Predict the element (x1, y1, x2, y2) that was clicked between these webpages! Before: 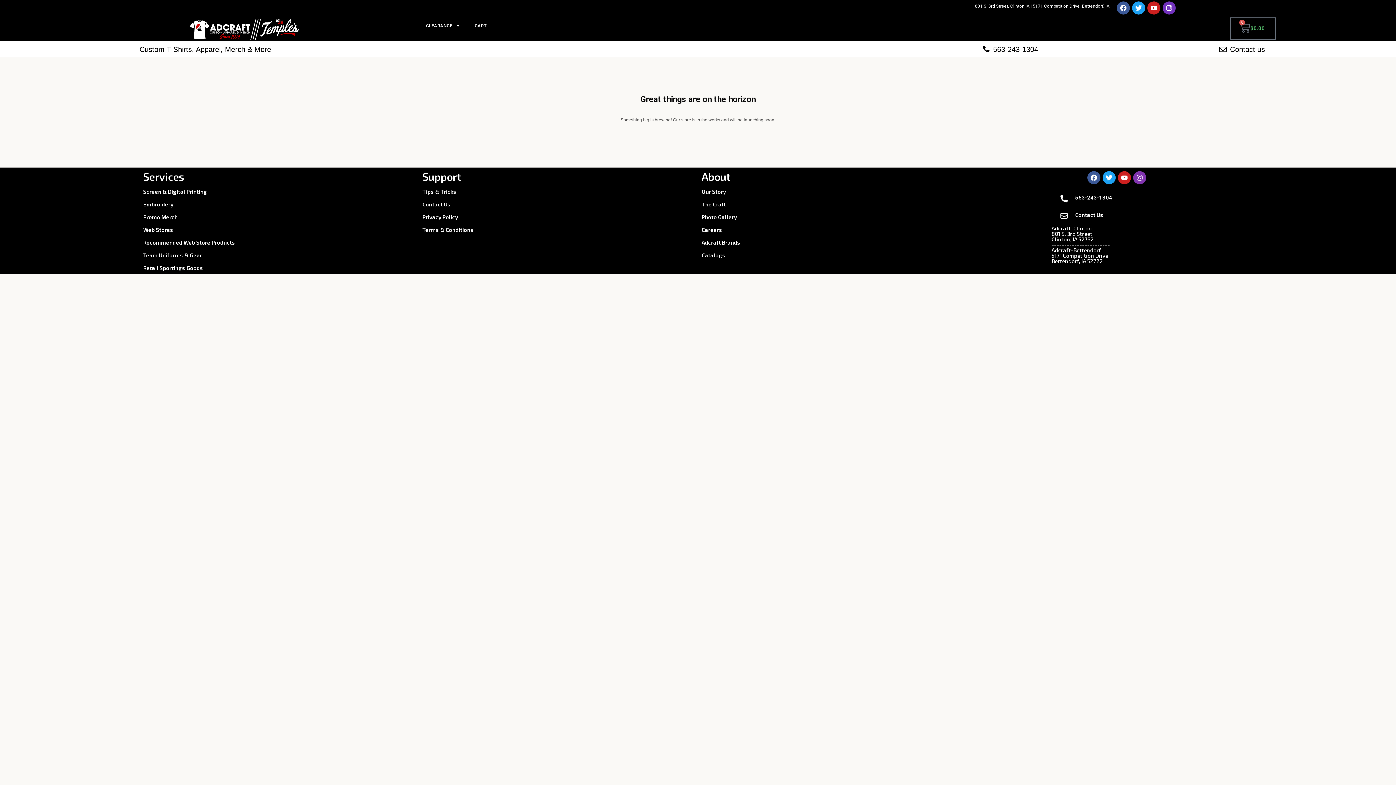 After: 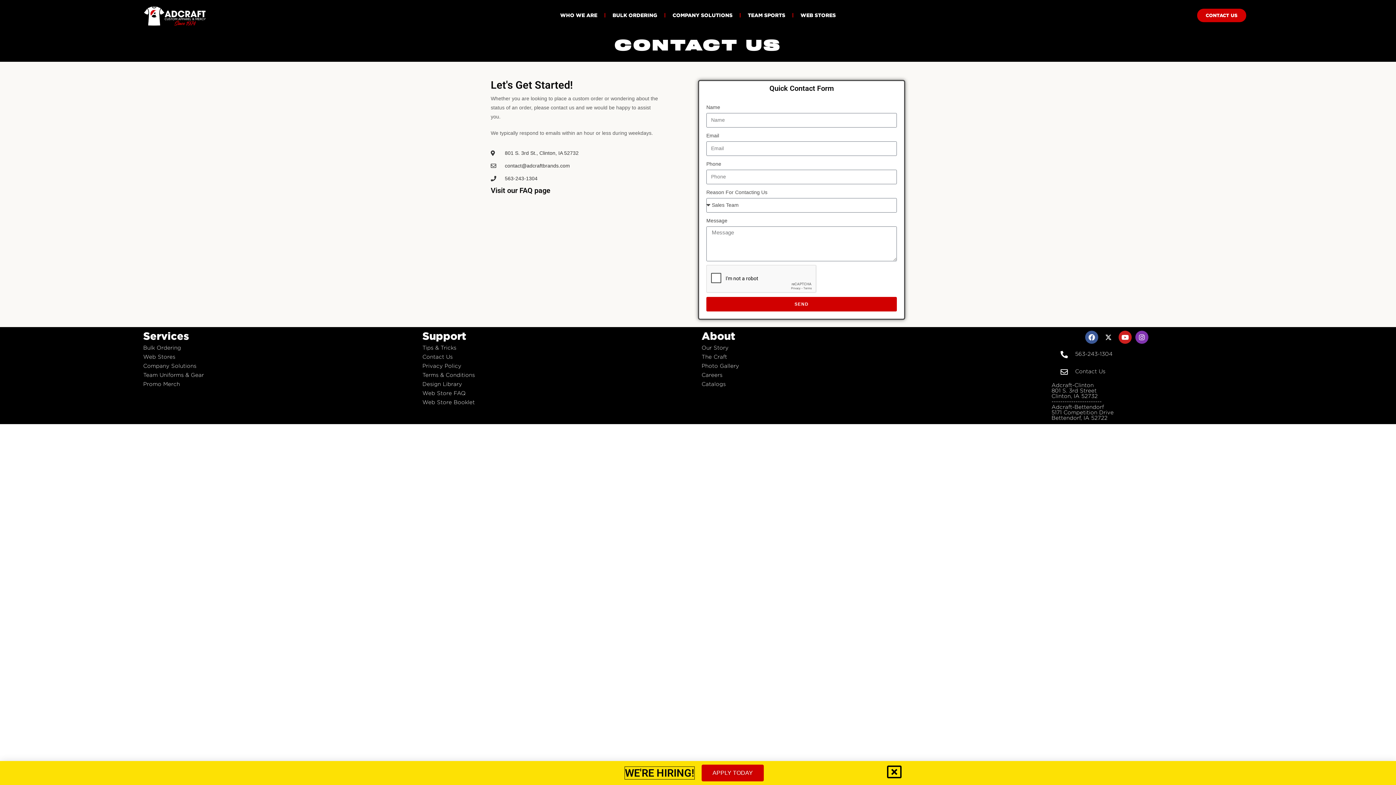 Action: bbox: (1219, 45, 1226, 53)